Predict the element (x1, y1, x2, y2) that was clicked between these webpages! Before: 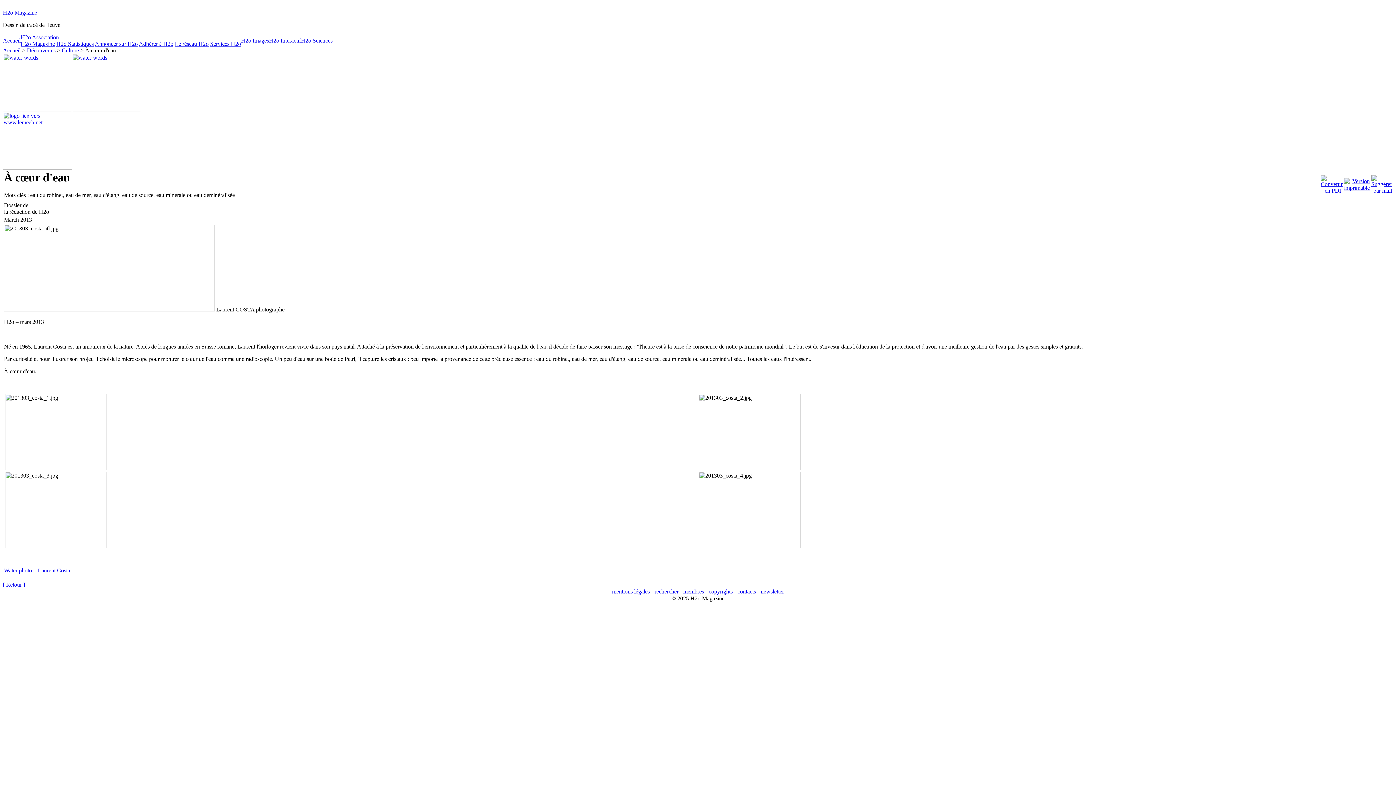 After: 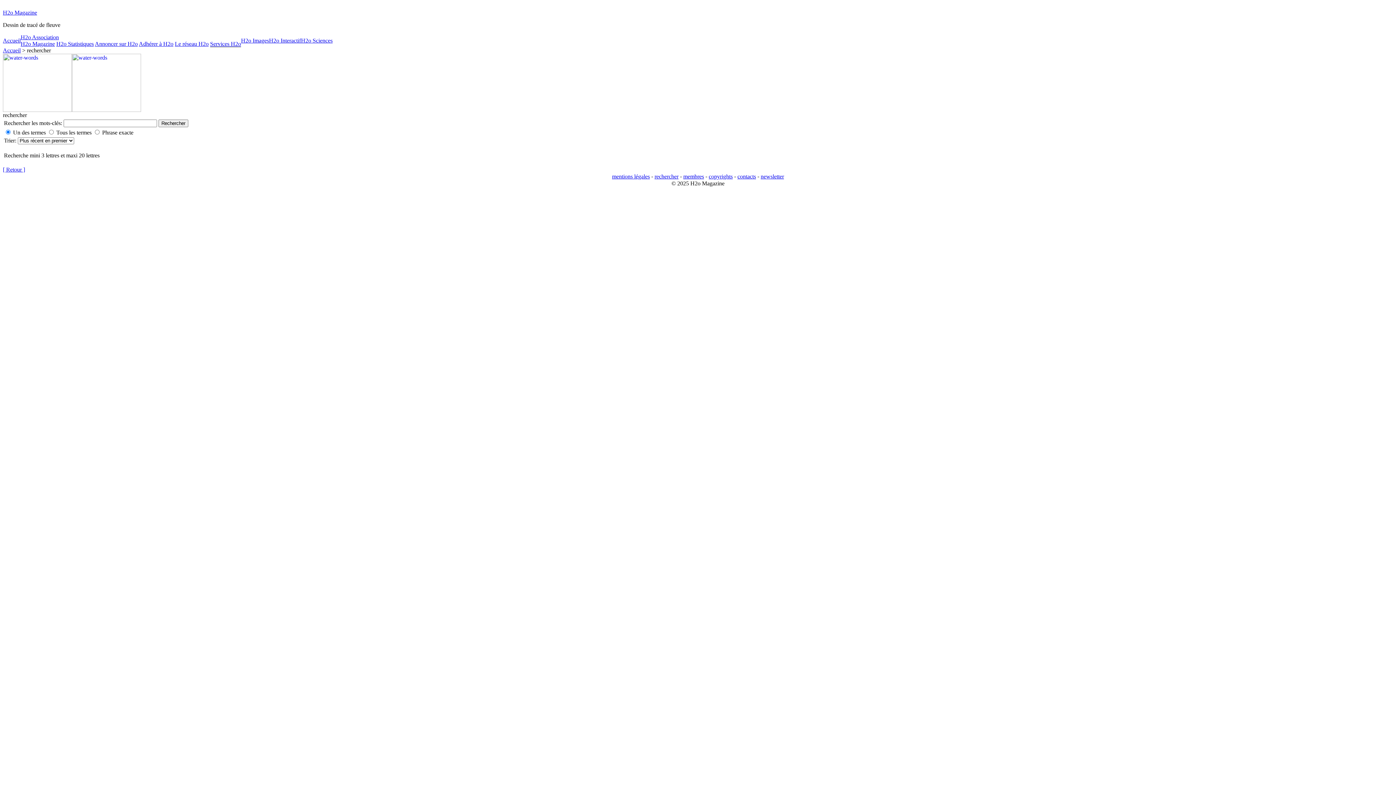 Action: bbox: (654, 588, 678, 594) label: rechercher